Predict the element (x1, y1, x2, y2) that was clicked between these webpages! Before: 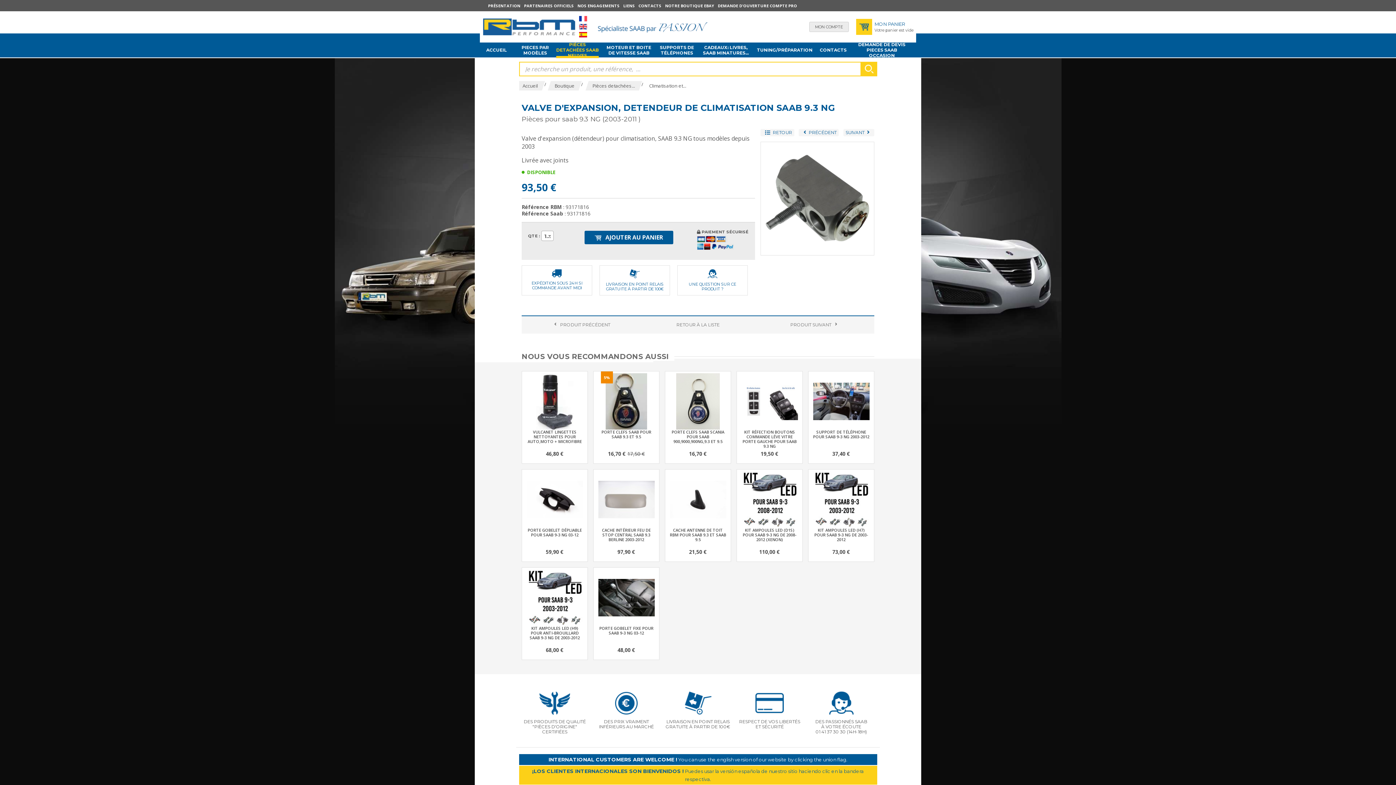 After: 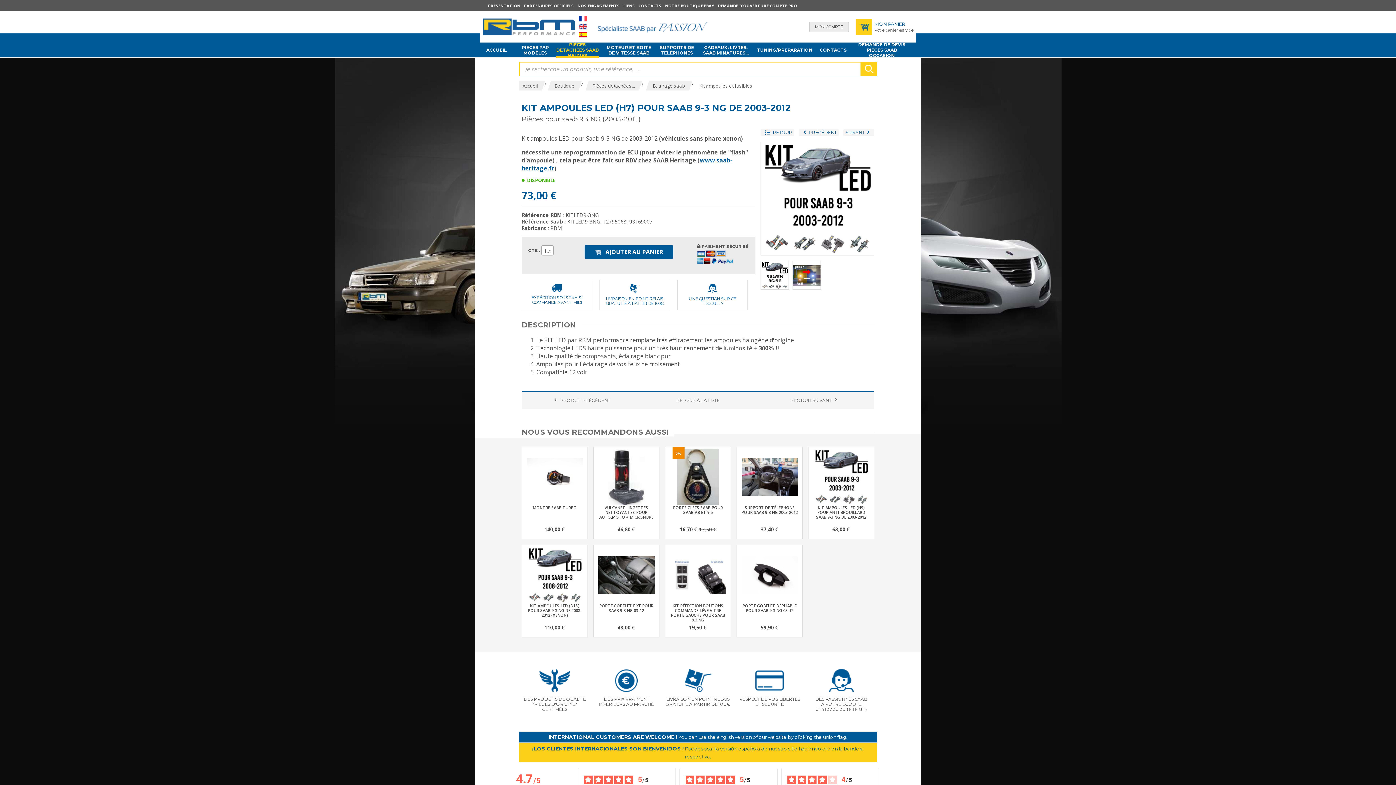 Action: bbox: (813, 528, 869, 542) label: KIT AMPOULES LED (H7) POUR SAAB 9-3 NG DE 2003-2012